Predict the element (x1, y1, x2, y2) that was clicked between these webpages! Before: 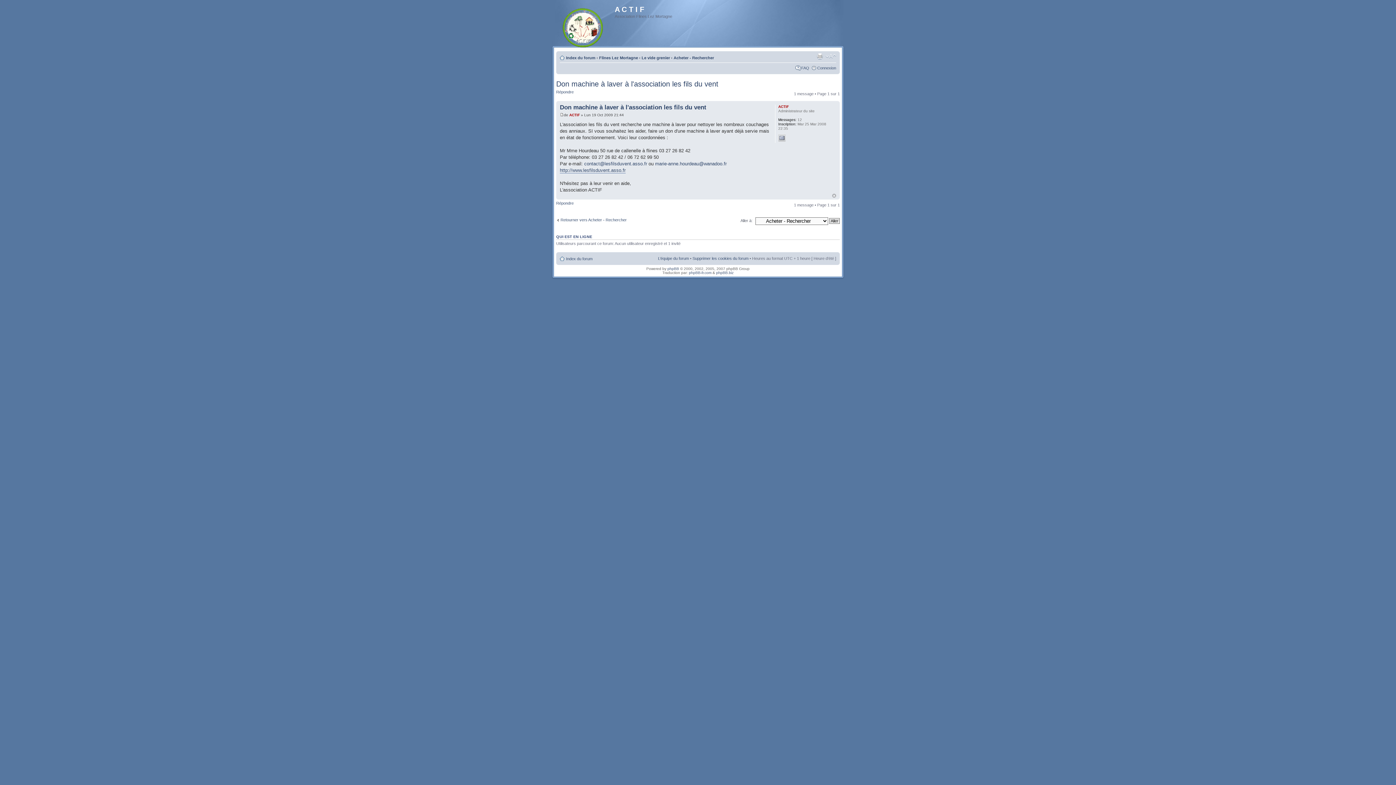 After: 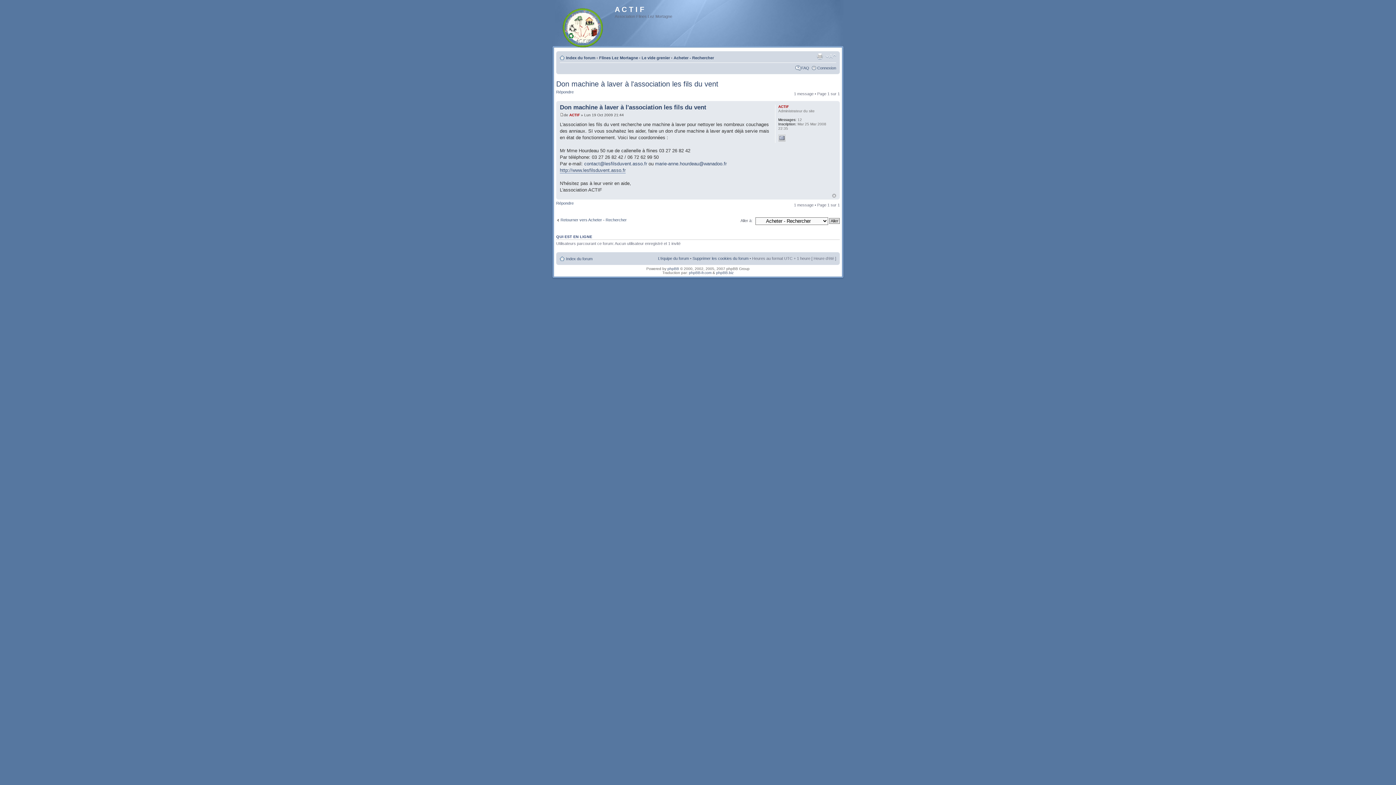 Action: label: Don machine à laver à l'association les fils du vent bbox: (556, 80, 718, 88)